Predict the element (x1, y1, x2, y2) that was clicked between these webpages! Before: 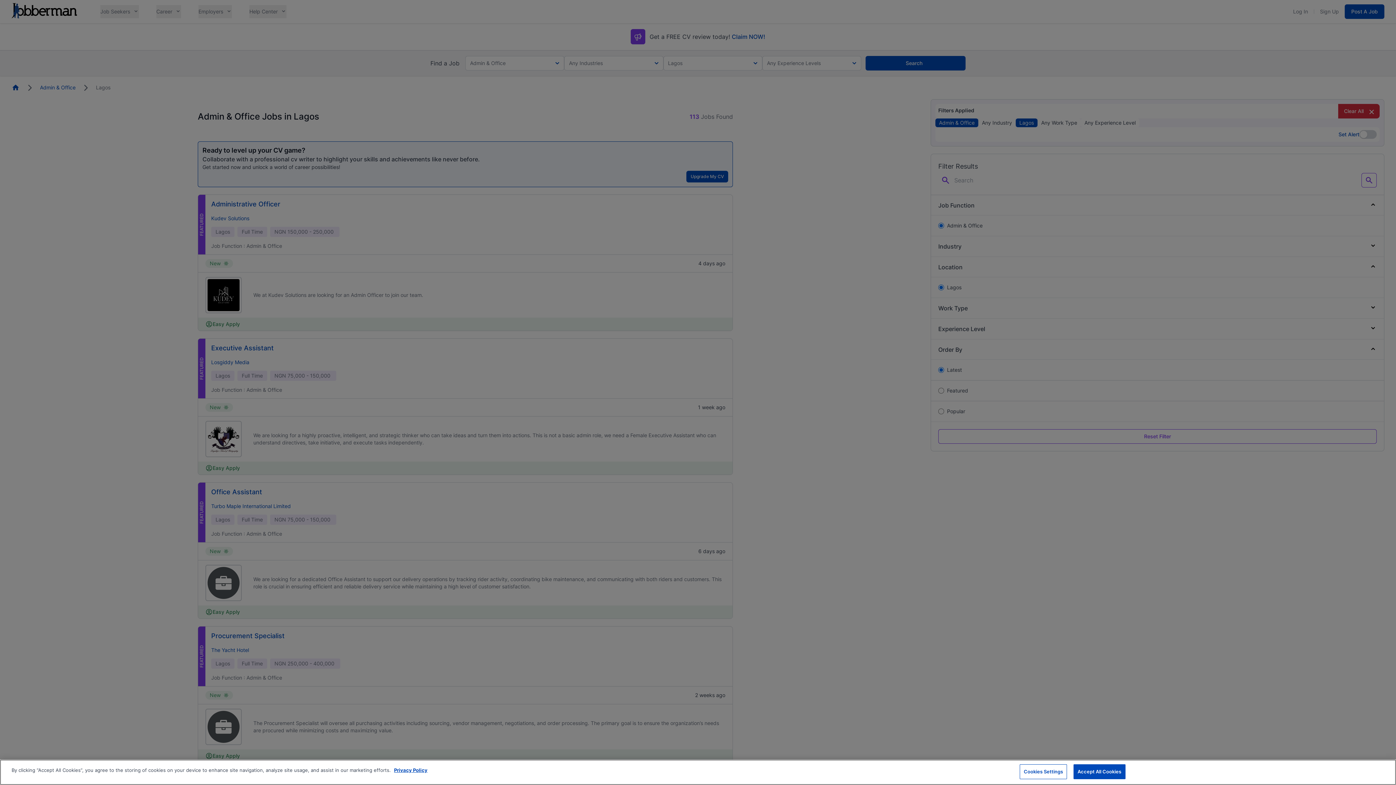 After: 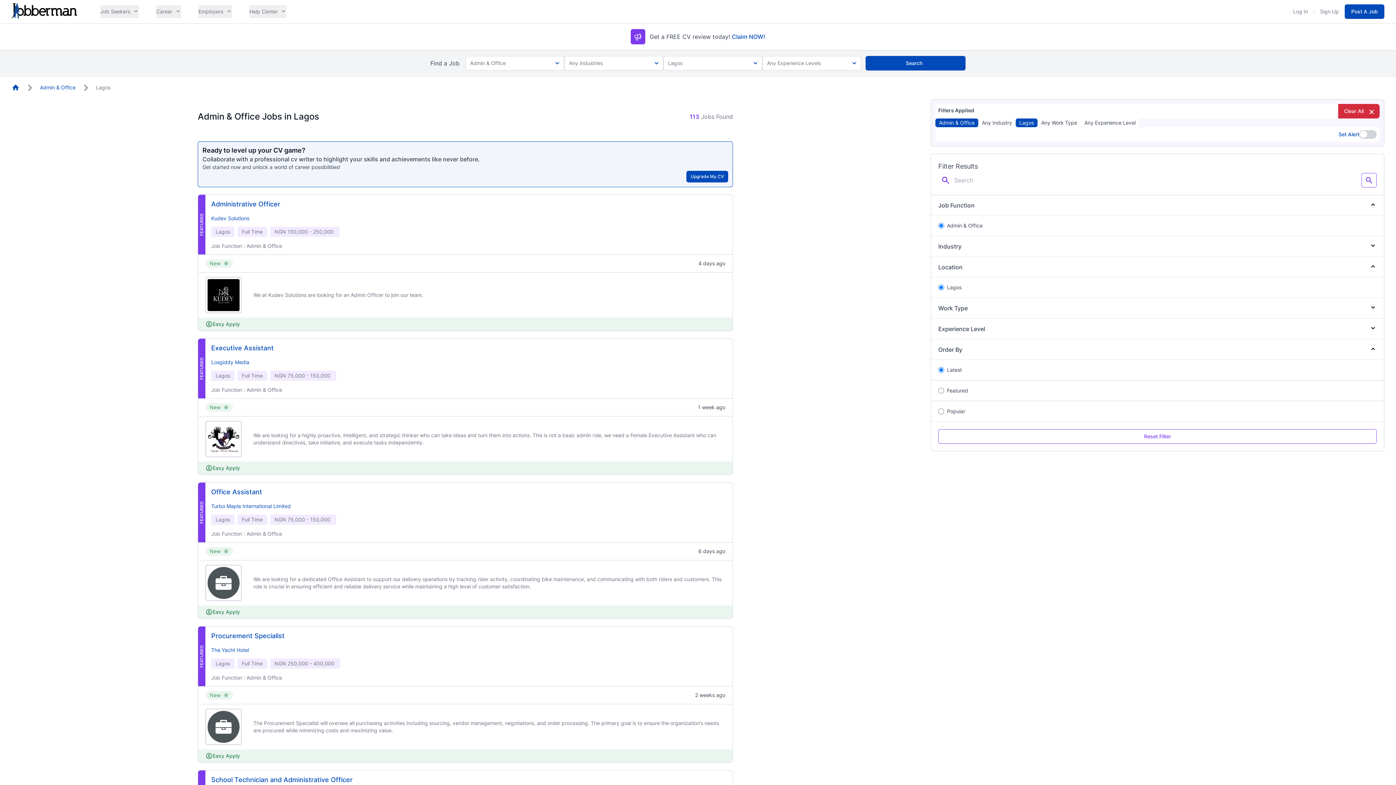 Action: bbox: (1073, 764, 1125, 779) label: Accept All Cookies